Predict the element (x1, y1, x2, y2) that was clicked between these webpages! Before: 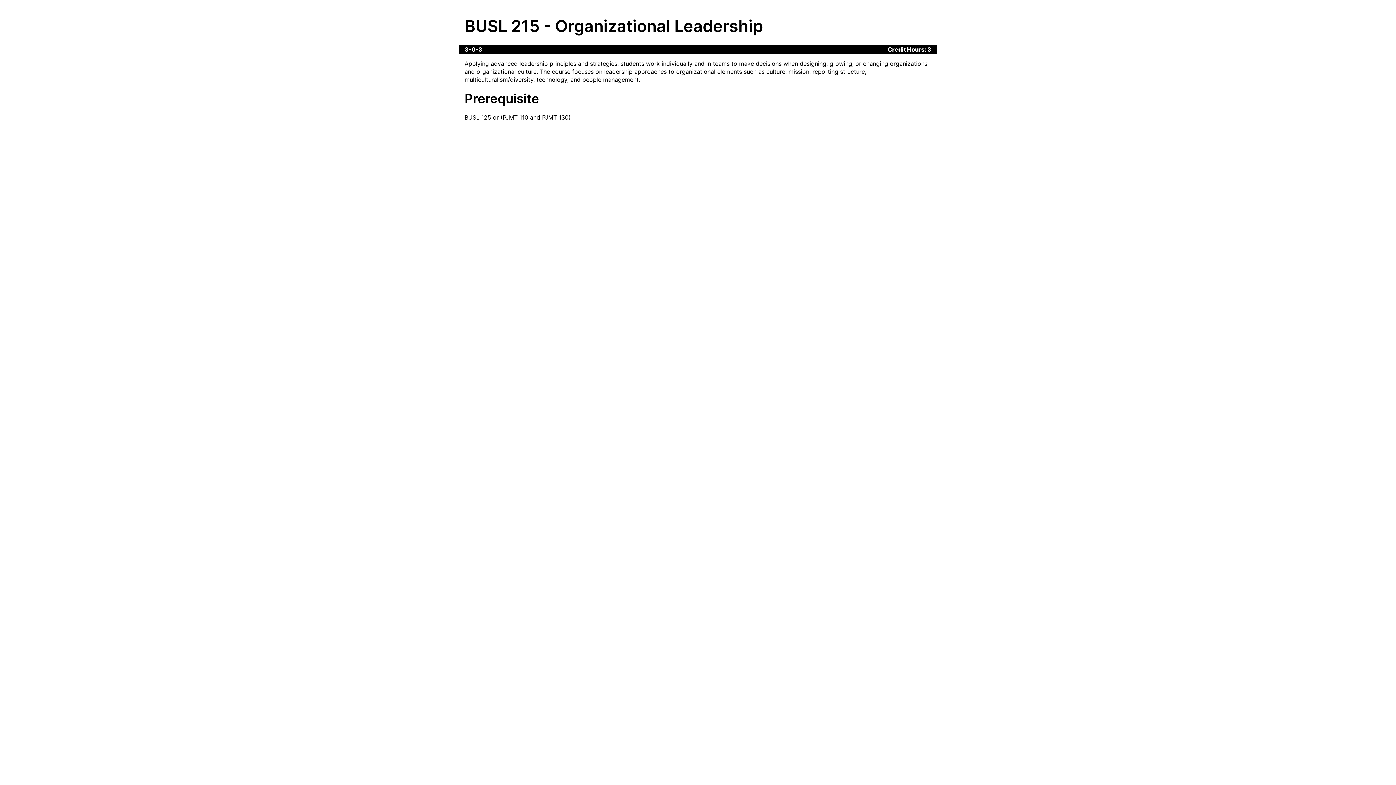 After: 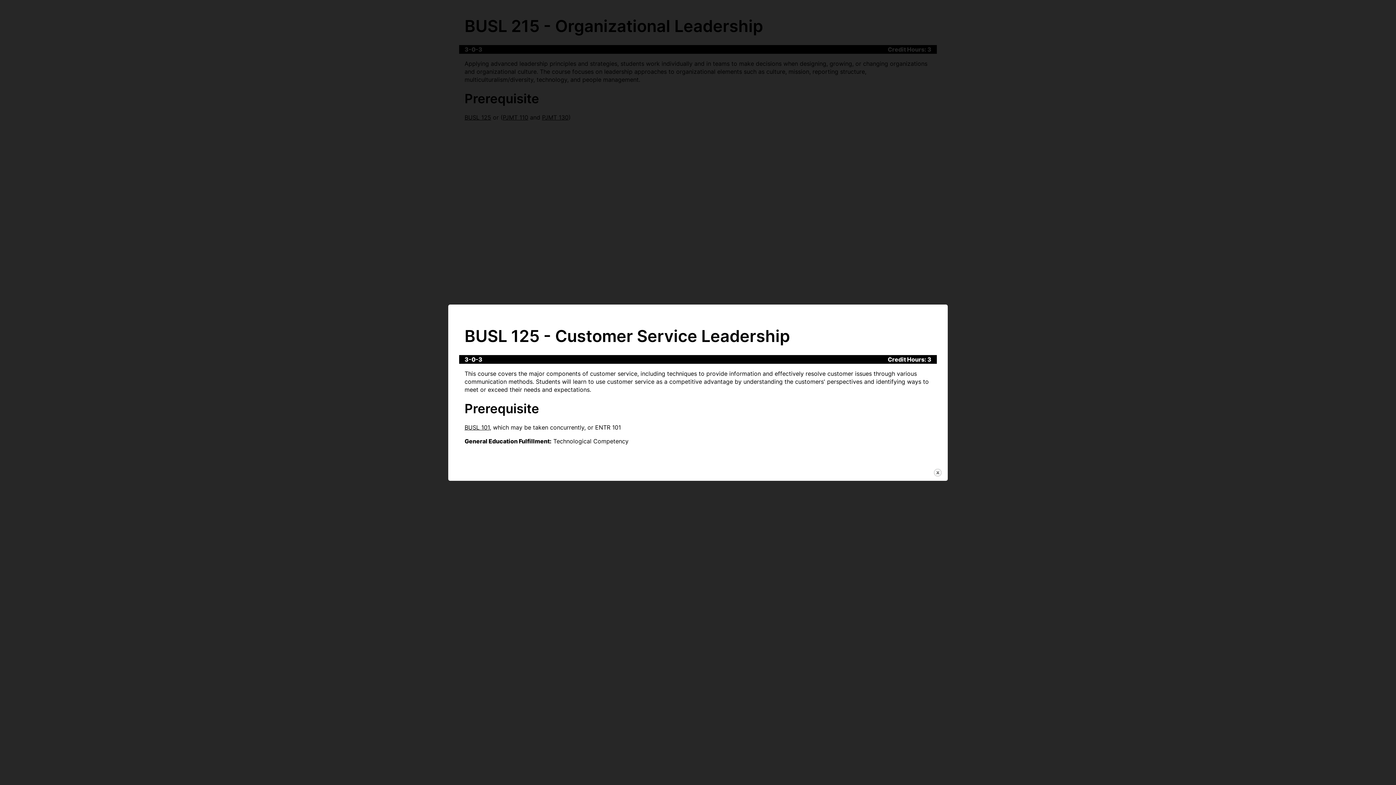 Action: label: BUSL 125 bbox: (464, 113, 491, 121)